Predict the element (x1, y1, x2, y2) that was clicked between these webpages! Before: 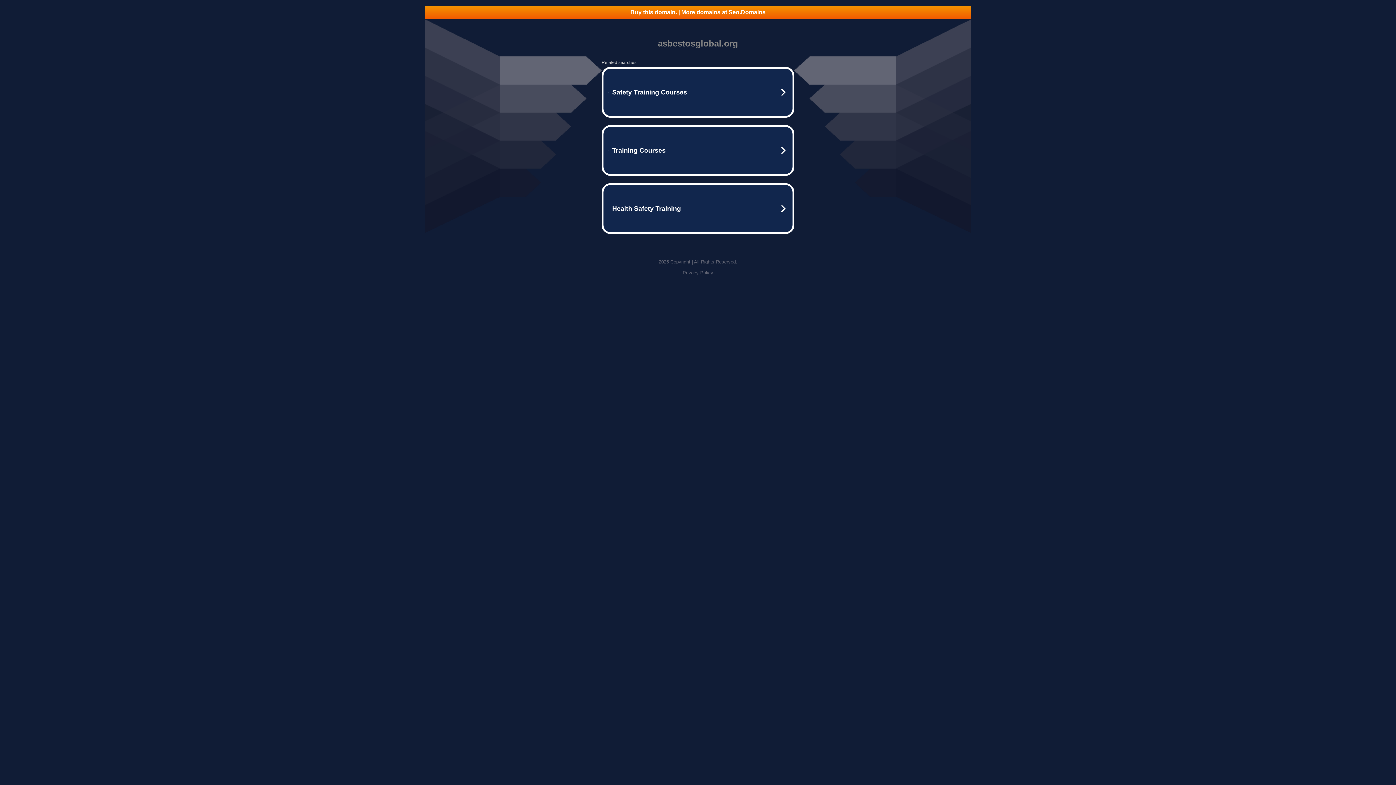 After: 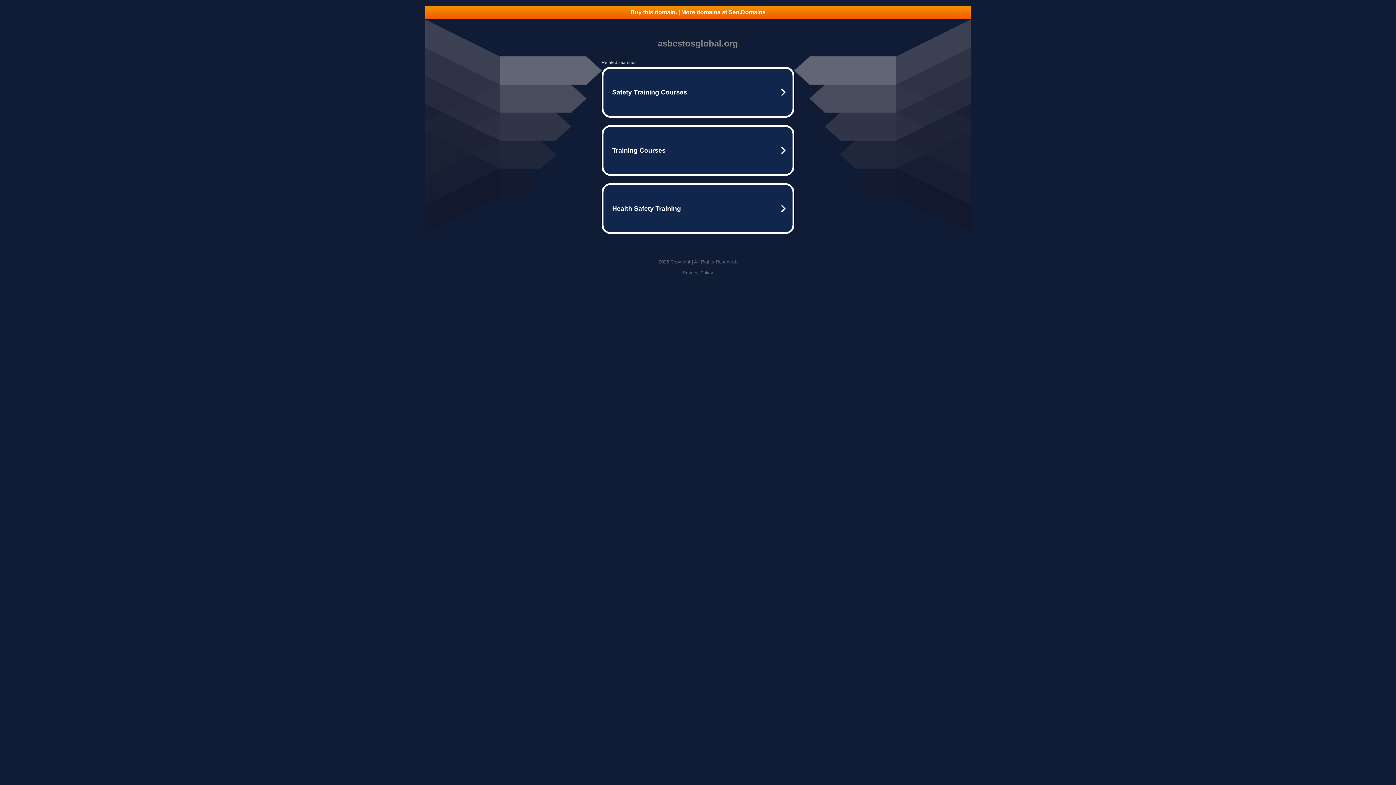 Action: label: Privacy Policy bbox: (682, 270, 713, 275)